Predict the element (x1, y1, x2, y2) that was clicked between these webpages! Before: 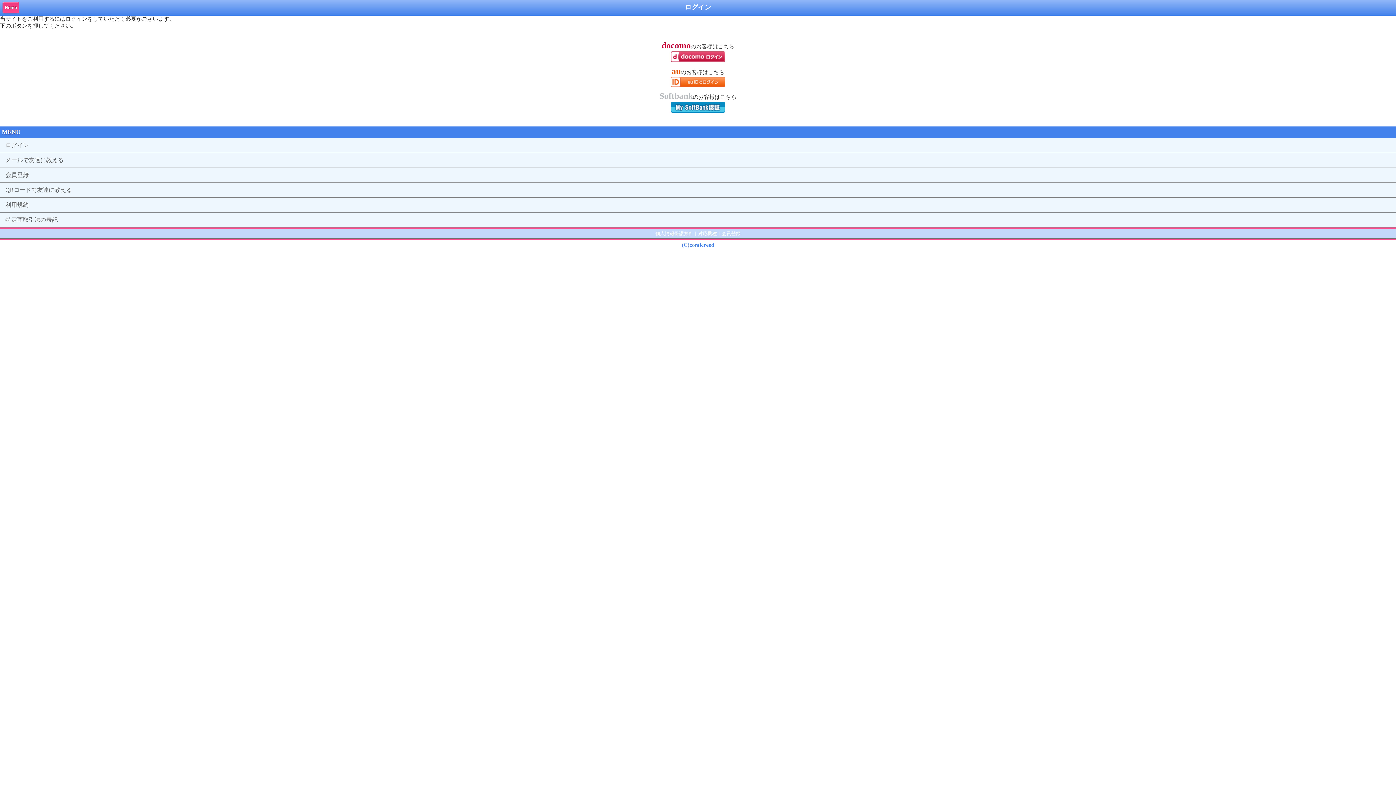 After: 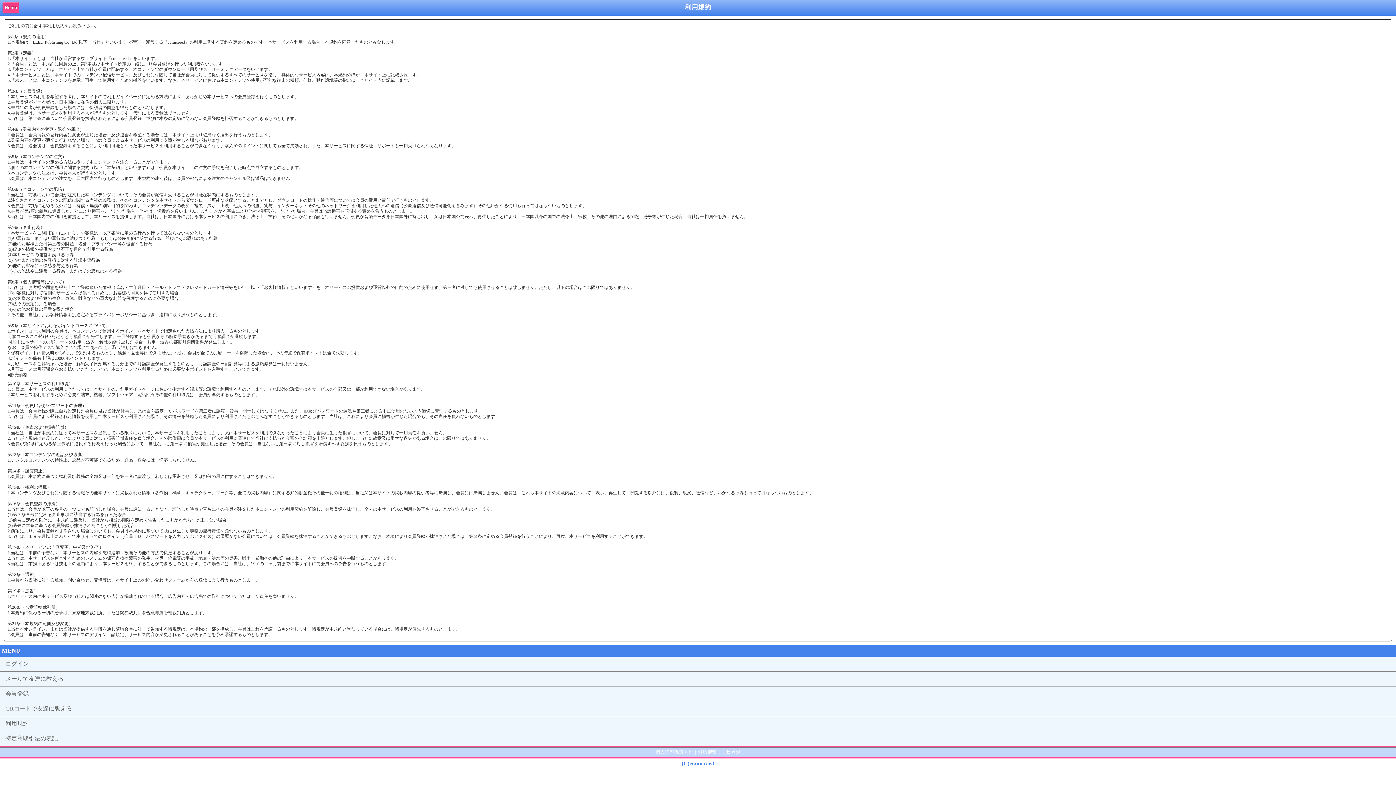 Action: label: 利用規約 bbox: (0, 197, 1396, 212)